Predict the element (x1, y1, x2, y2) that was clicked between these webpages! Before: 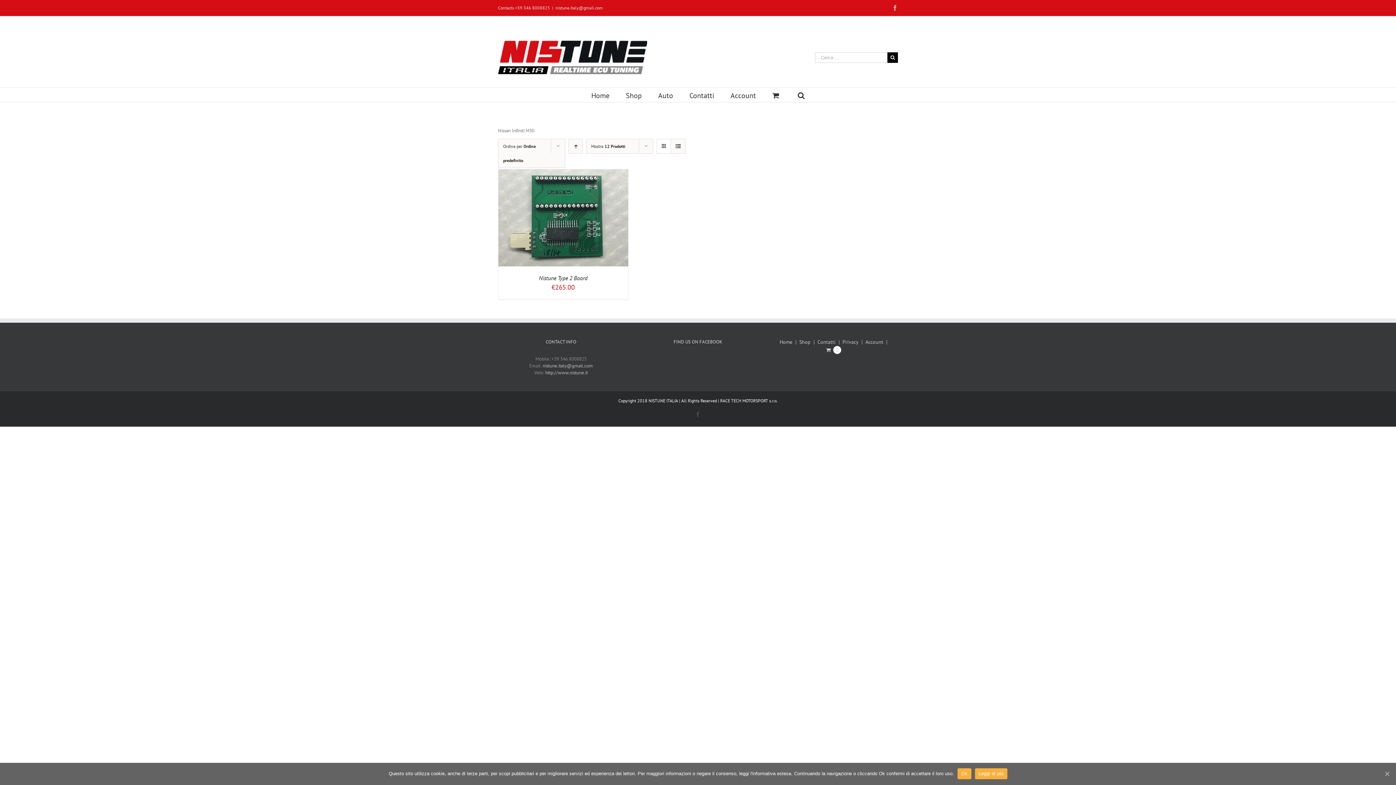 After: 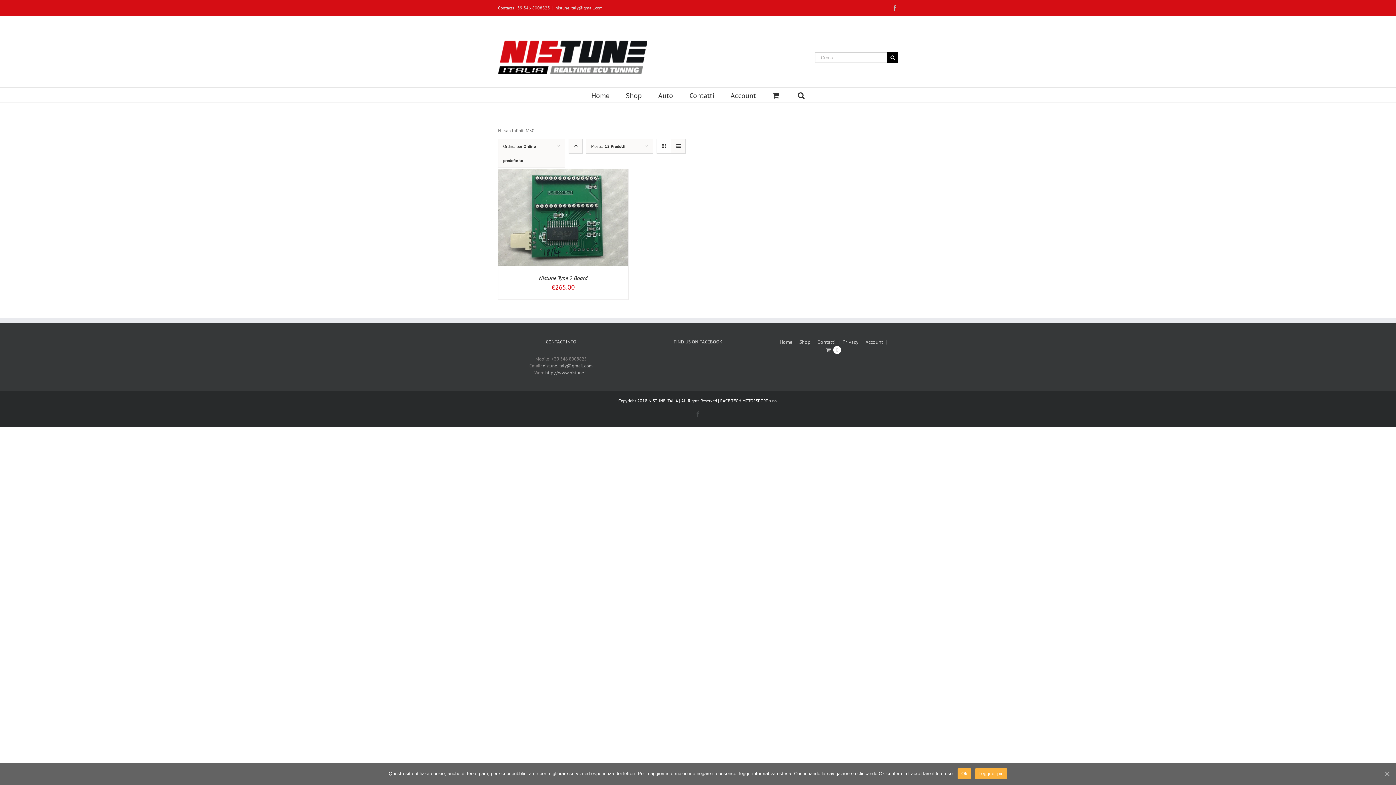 Action: label: nistune.italy@gmail.com bbox: (555, 5, 602, 10)